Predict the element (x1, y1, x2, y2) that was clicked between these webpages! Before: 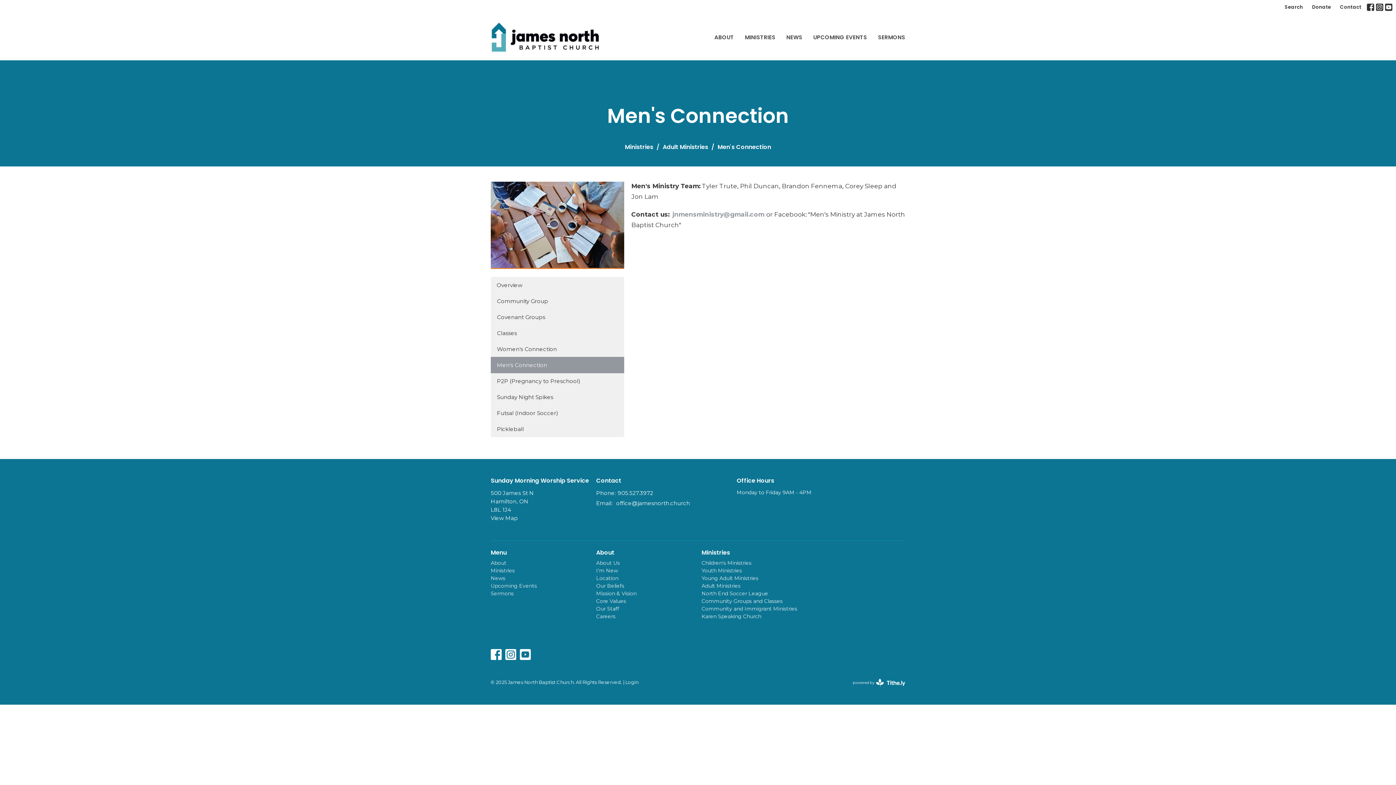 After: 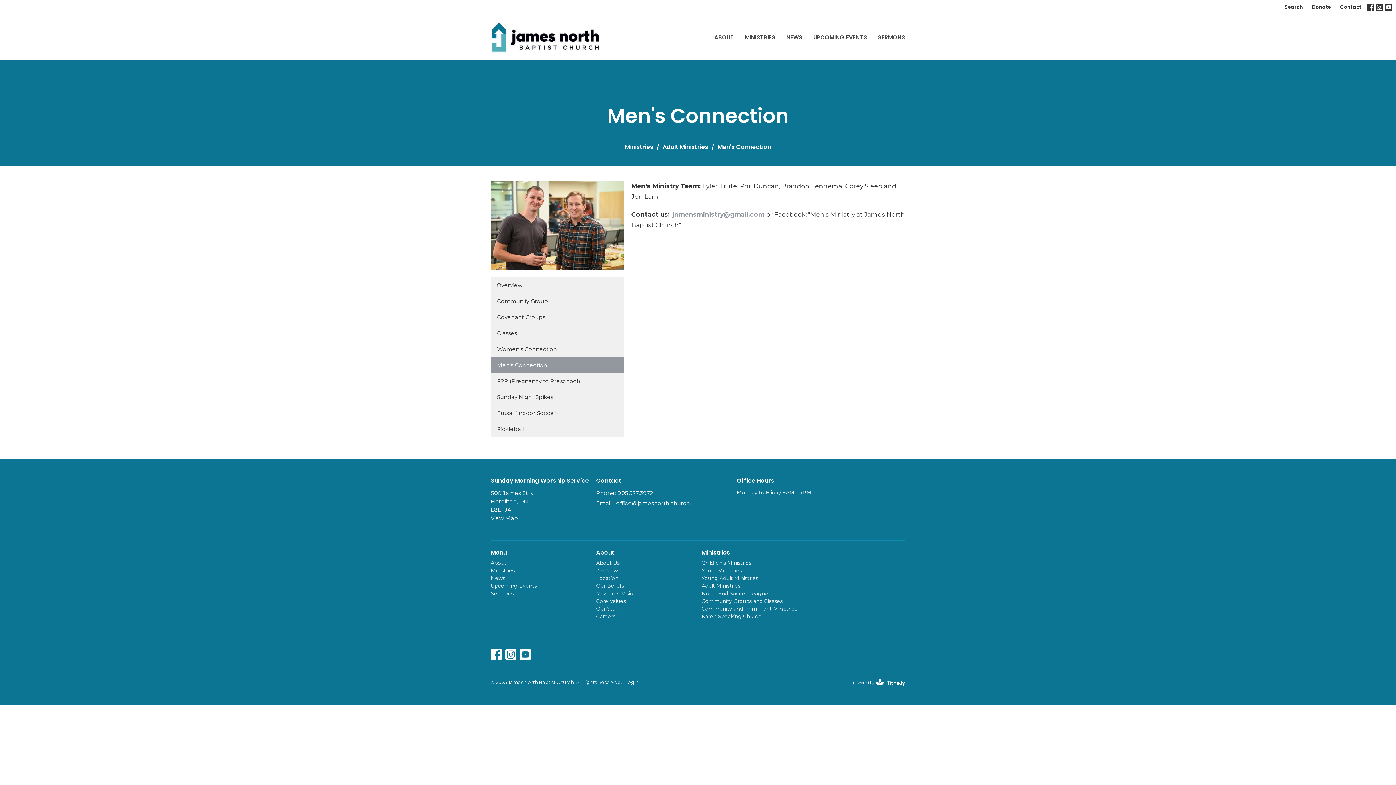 Action: bbox: (617, 489, 653, 497) label: 905.527.3972